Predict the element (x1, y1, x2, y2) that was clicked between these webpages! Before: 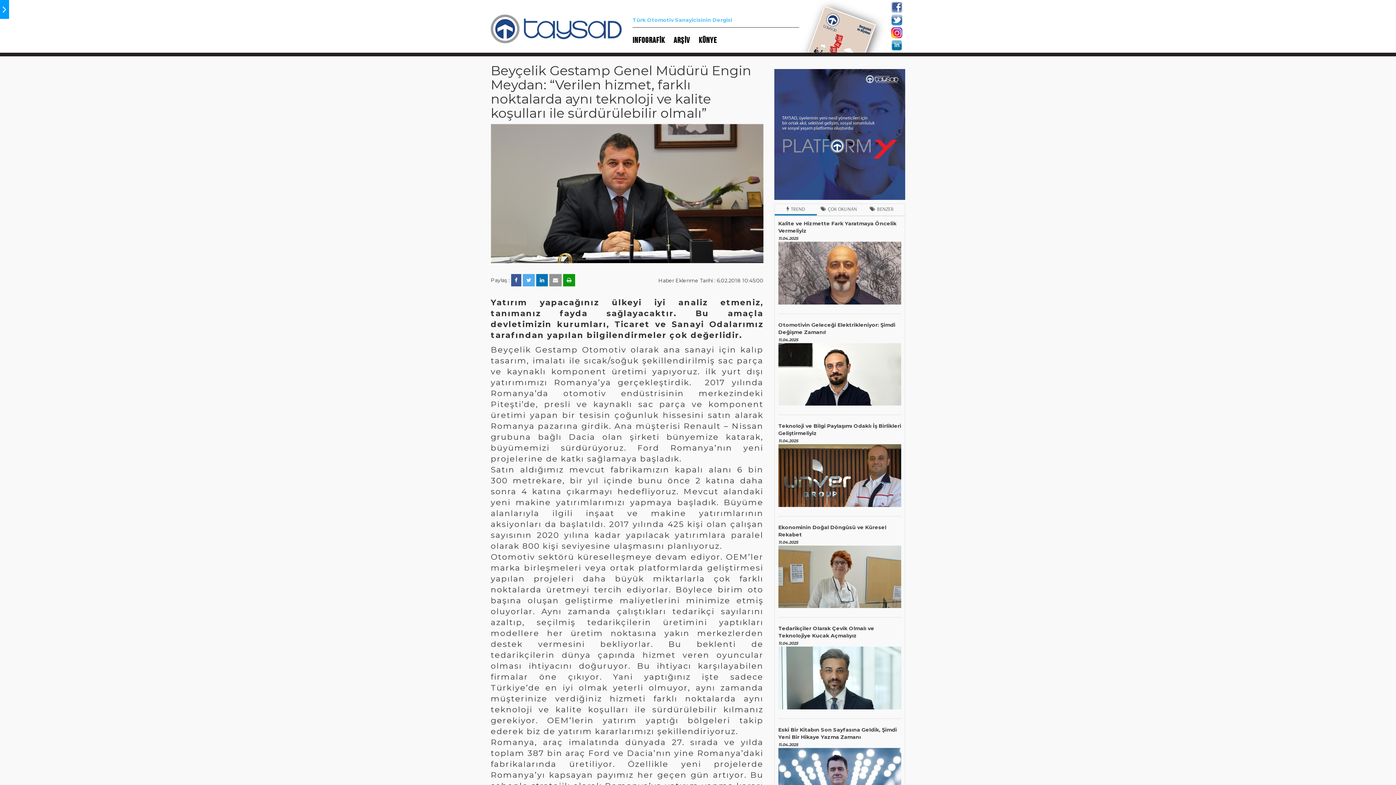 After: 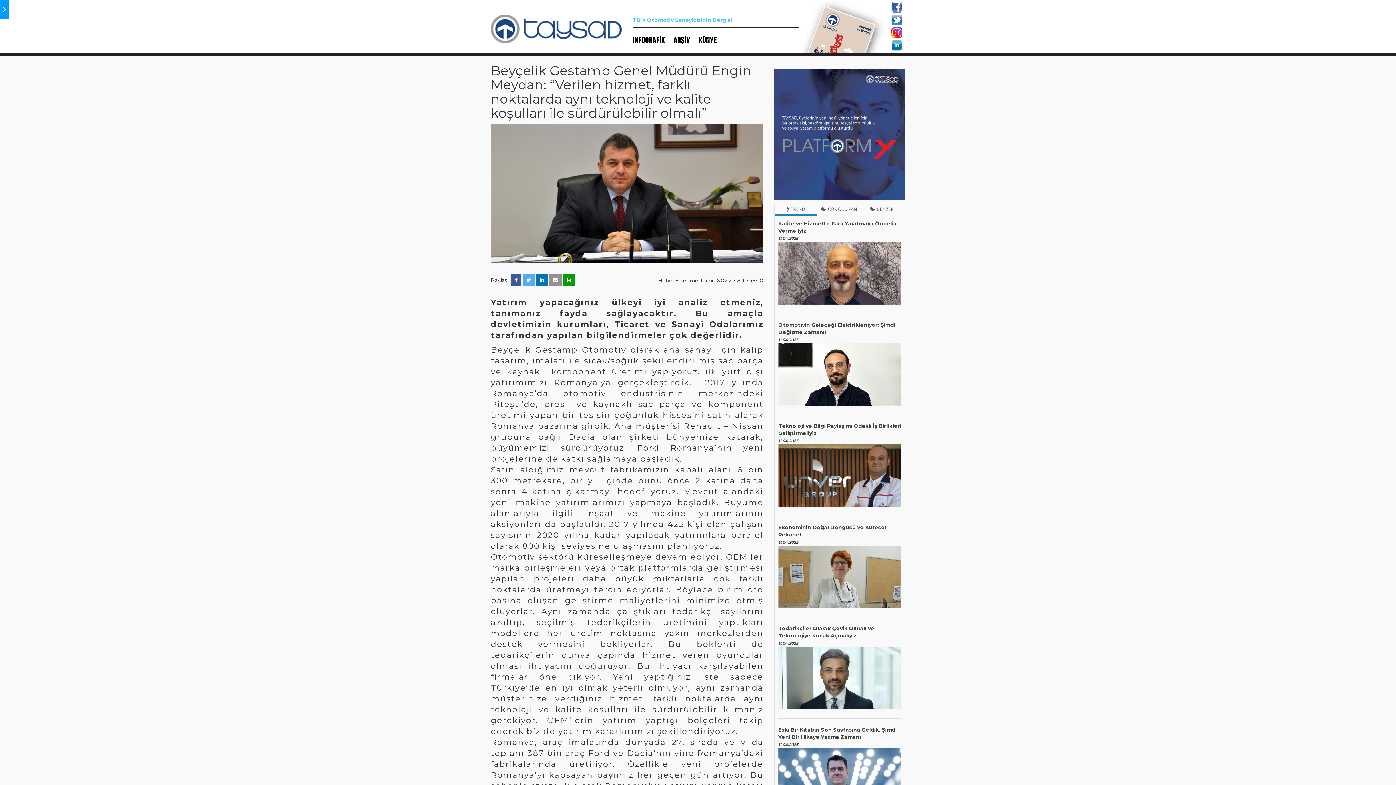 Action: bbox: (536, 277, 548, 283)